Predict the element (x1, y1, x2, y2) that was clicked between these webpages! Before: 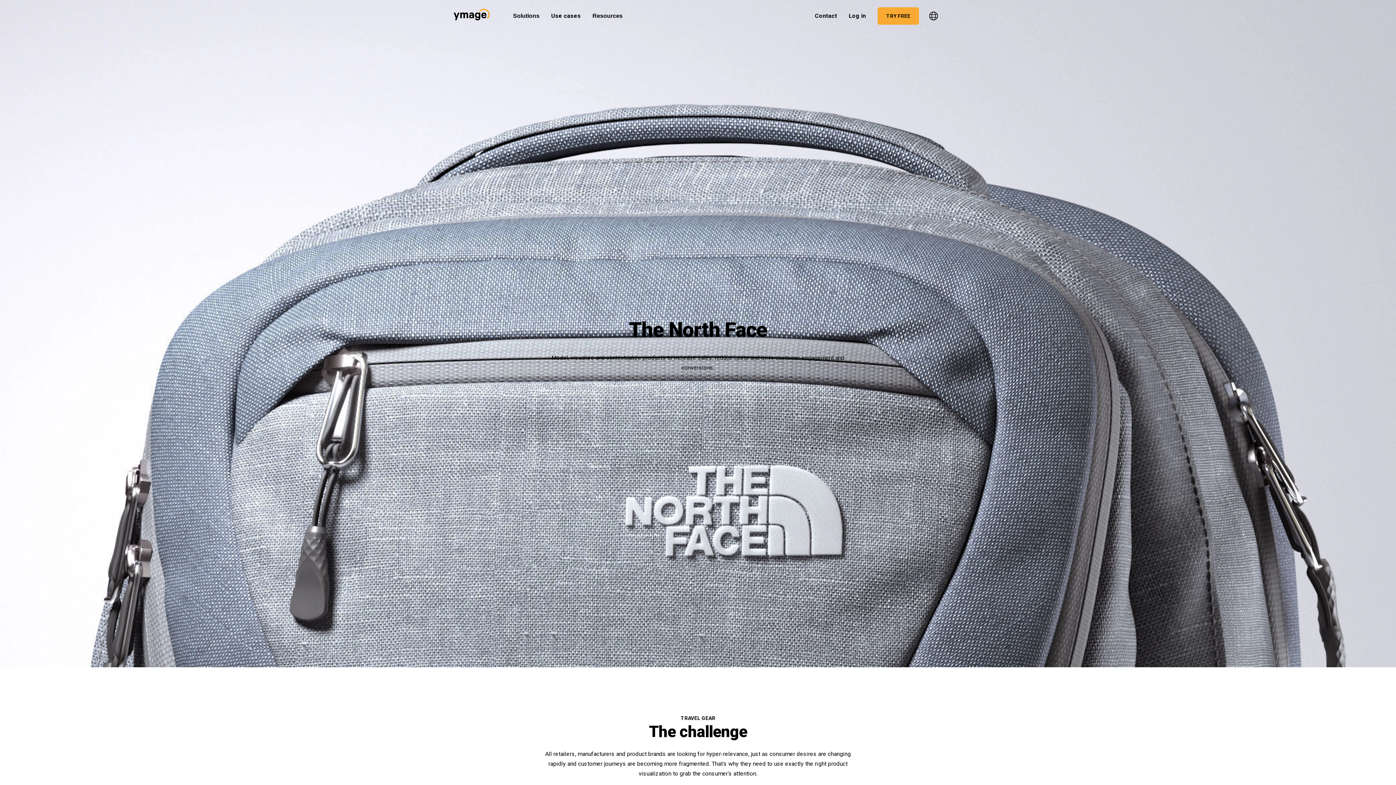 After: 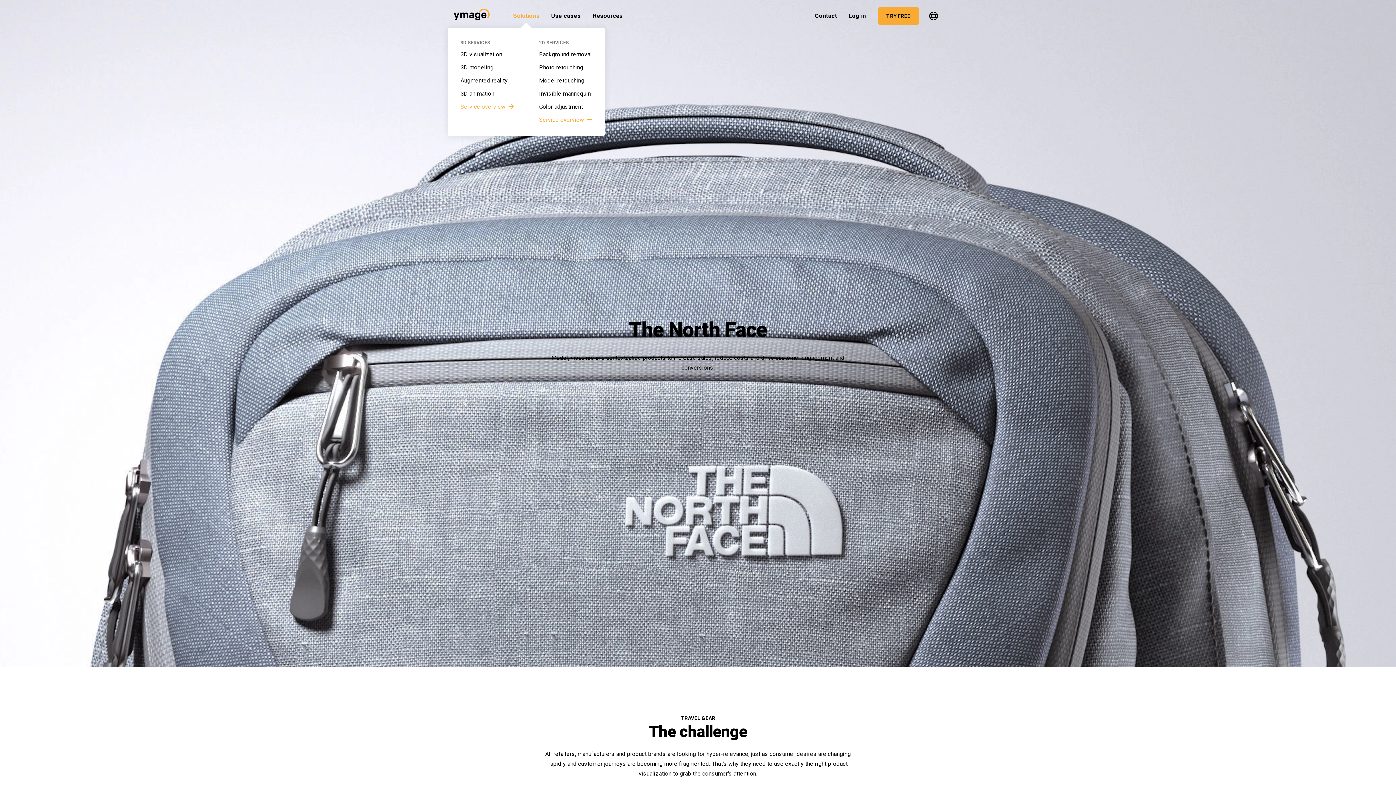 Action: bbox: (507, 5, 545, 21) label: Solutions